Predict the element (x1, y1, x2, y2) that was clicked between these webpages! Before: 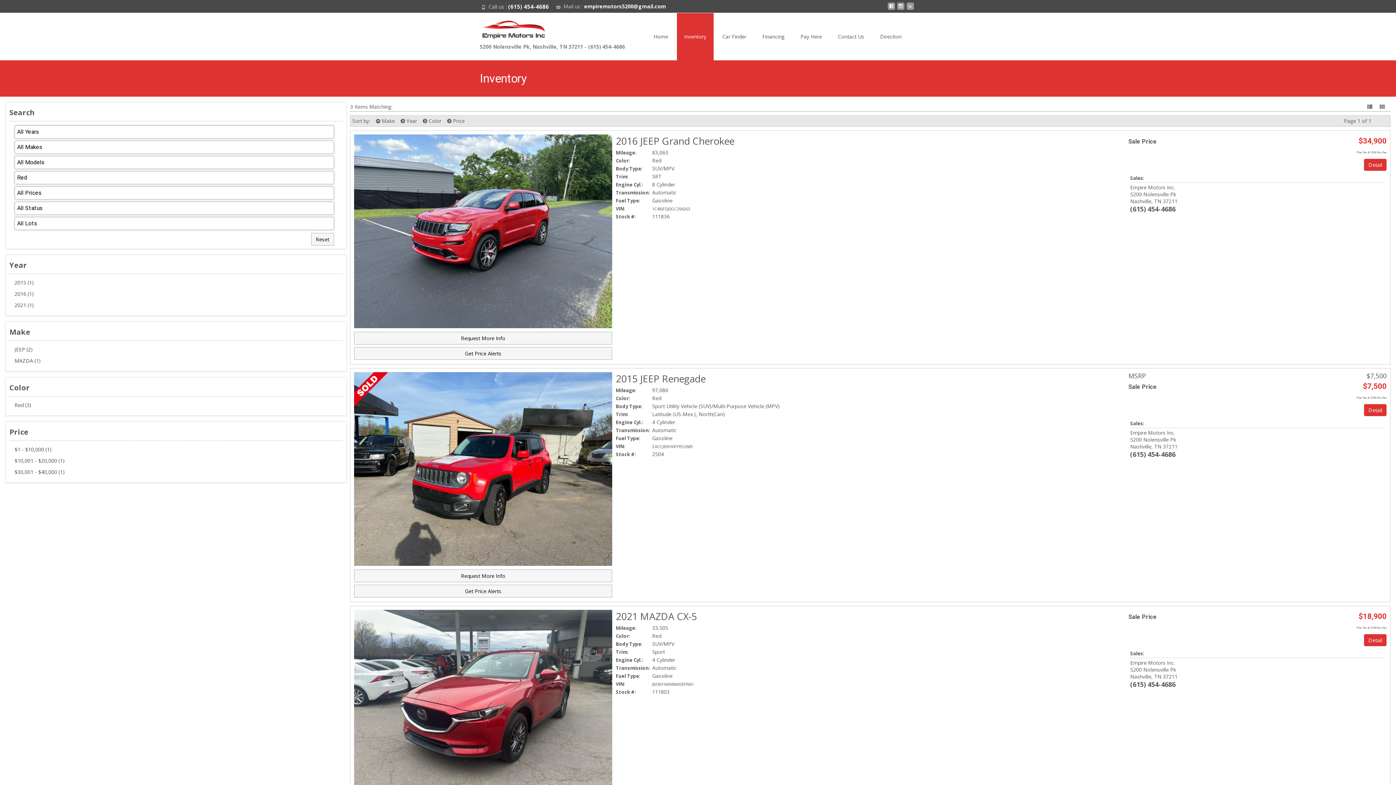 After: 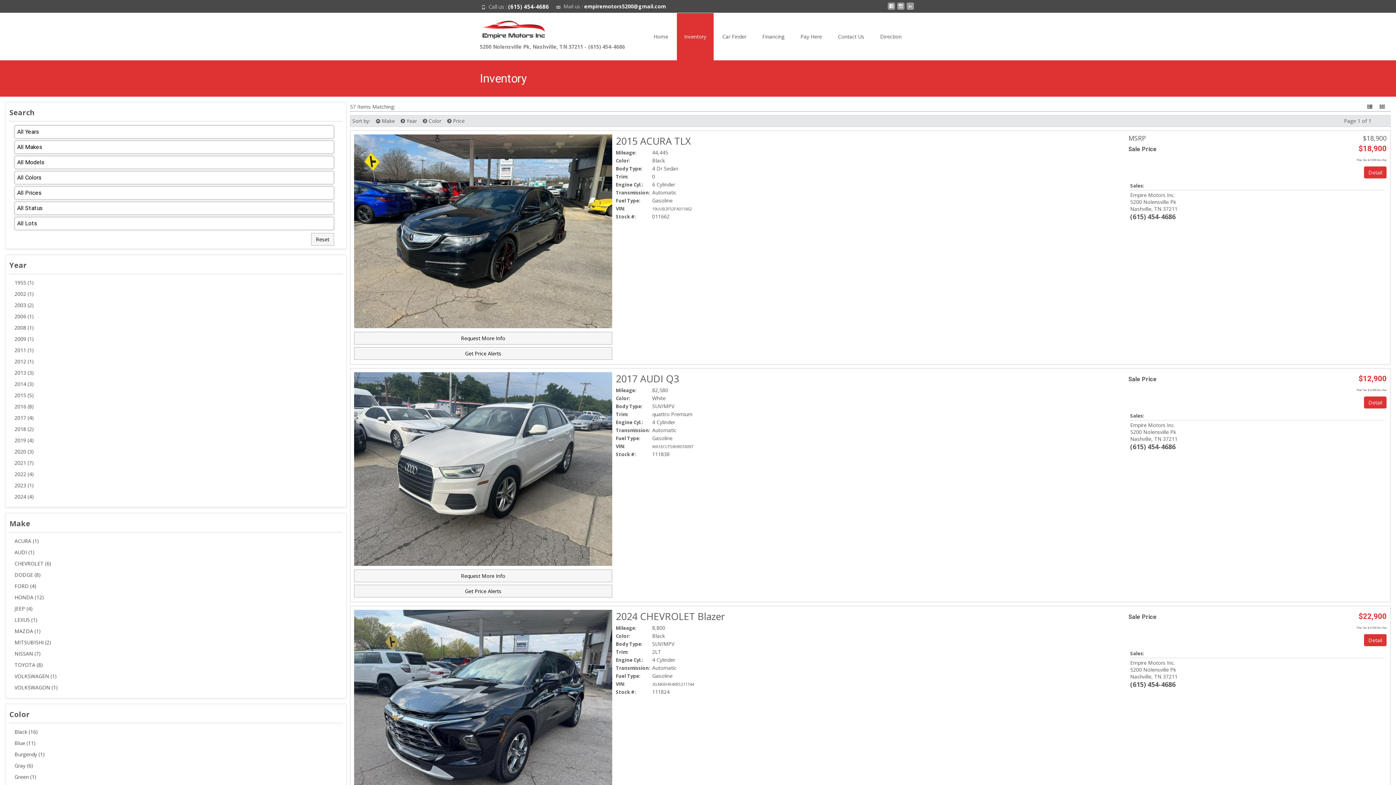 Action: bbox: (677, 13, 713, 60) label: Inventory